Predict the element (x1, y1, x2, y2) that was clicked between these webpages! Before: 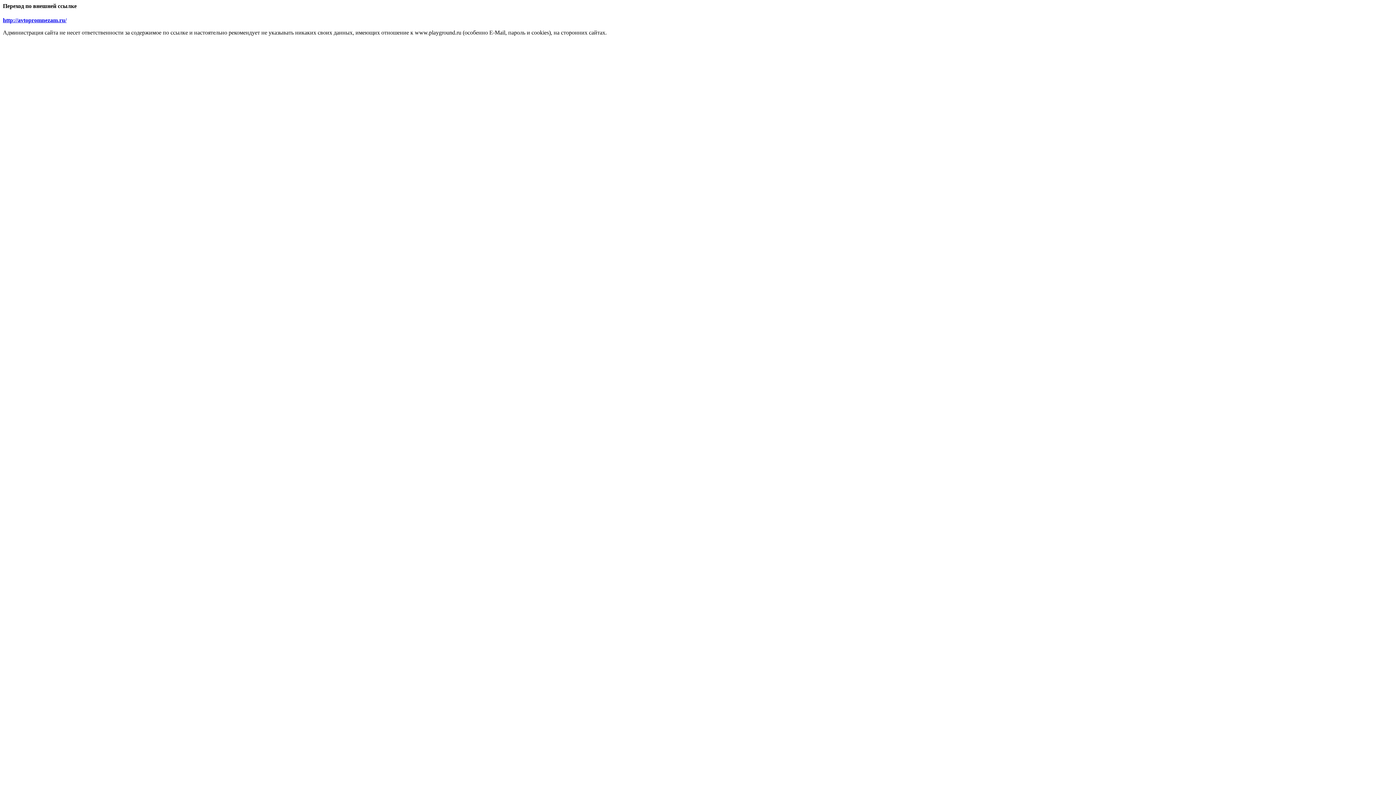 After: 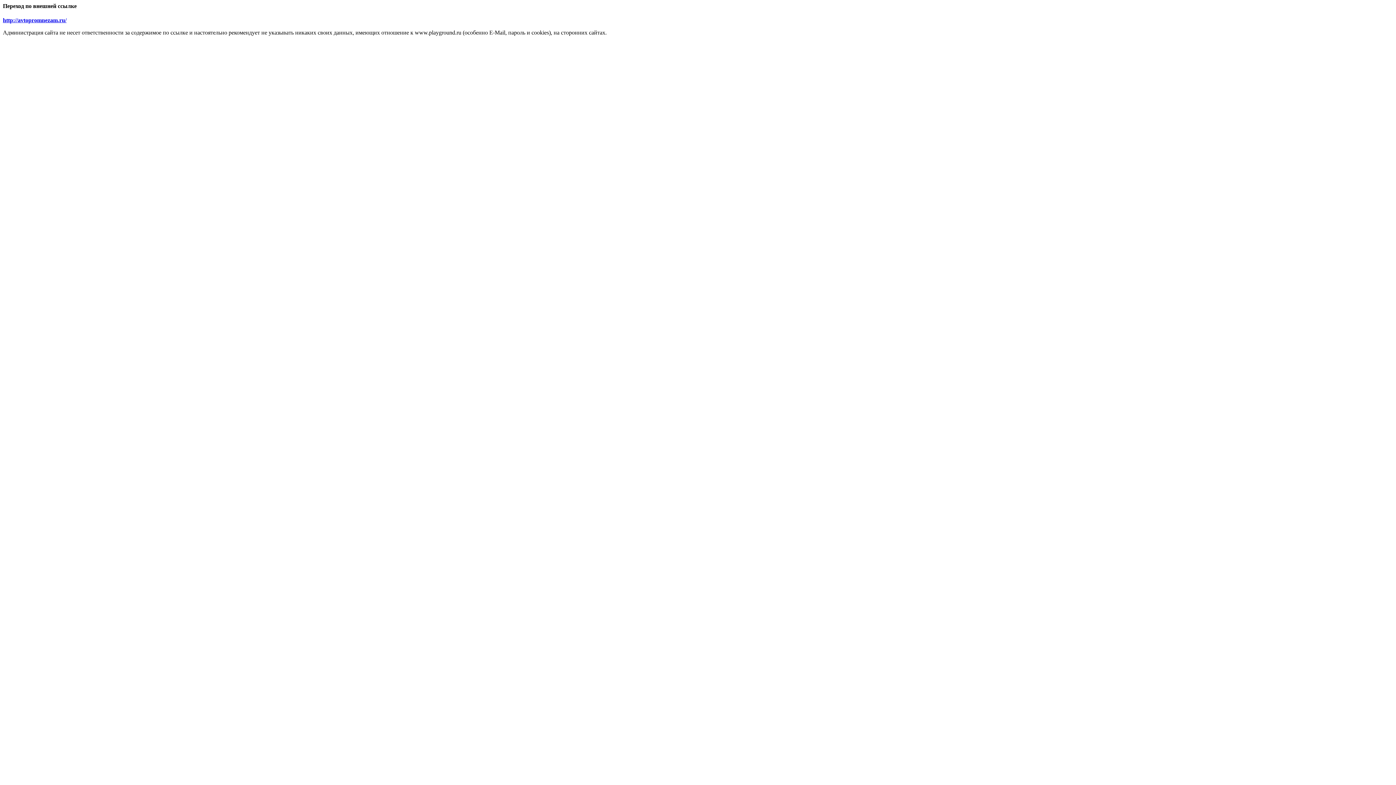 Action: bbox: (2, 17, 66, 23) label: http://avtopromnezam.ru/